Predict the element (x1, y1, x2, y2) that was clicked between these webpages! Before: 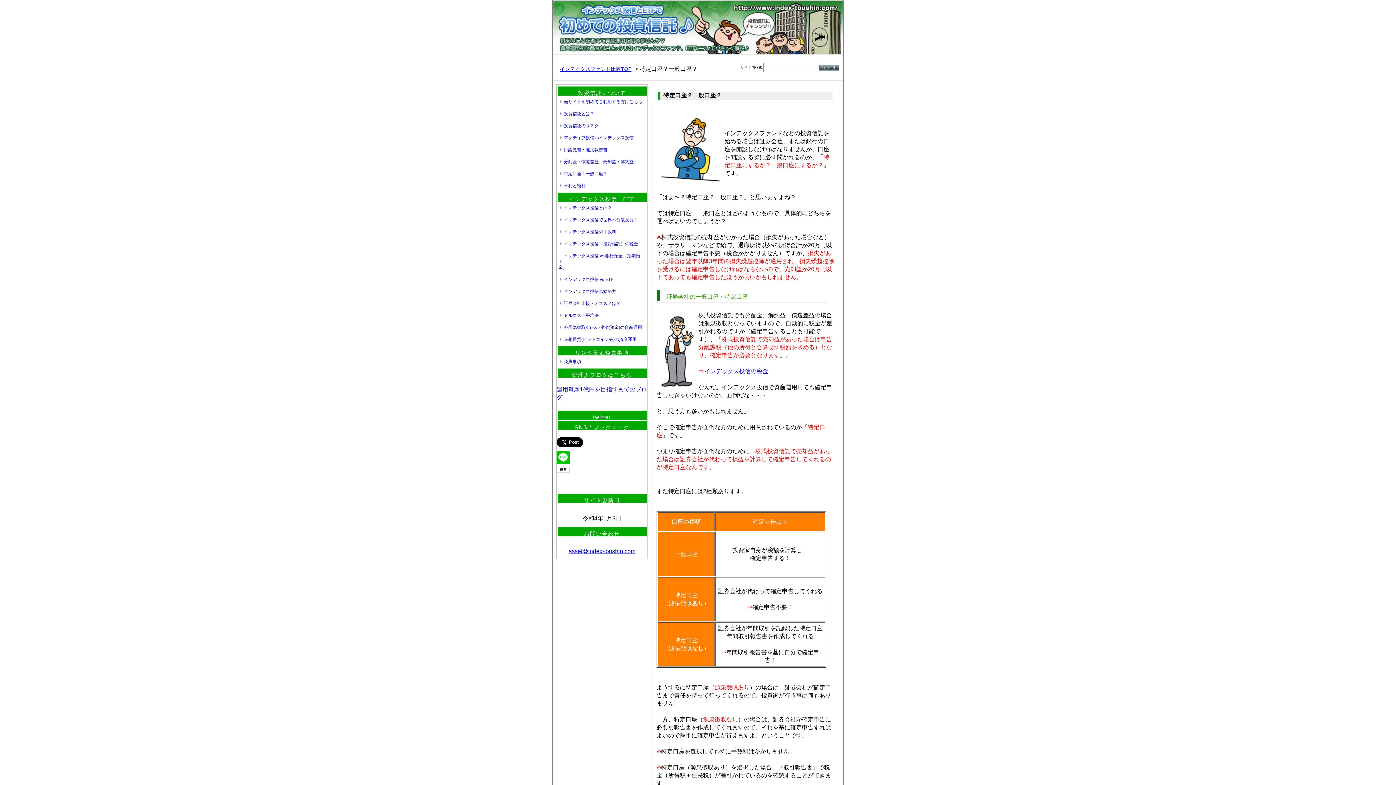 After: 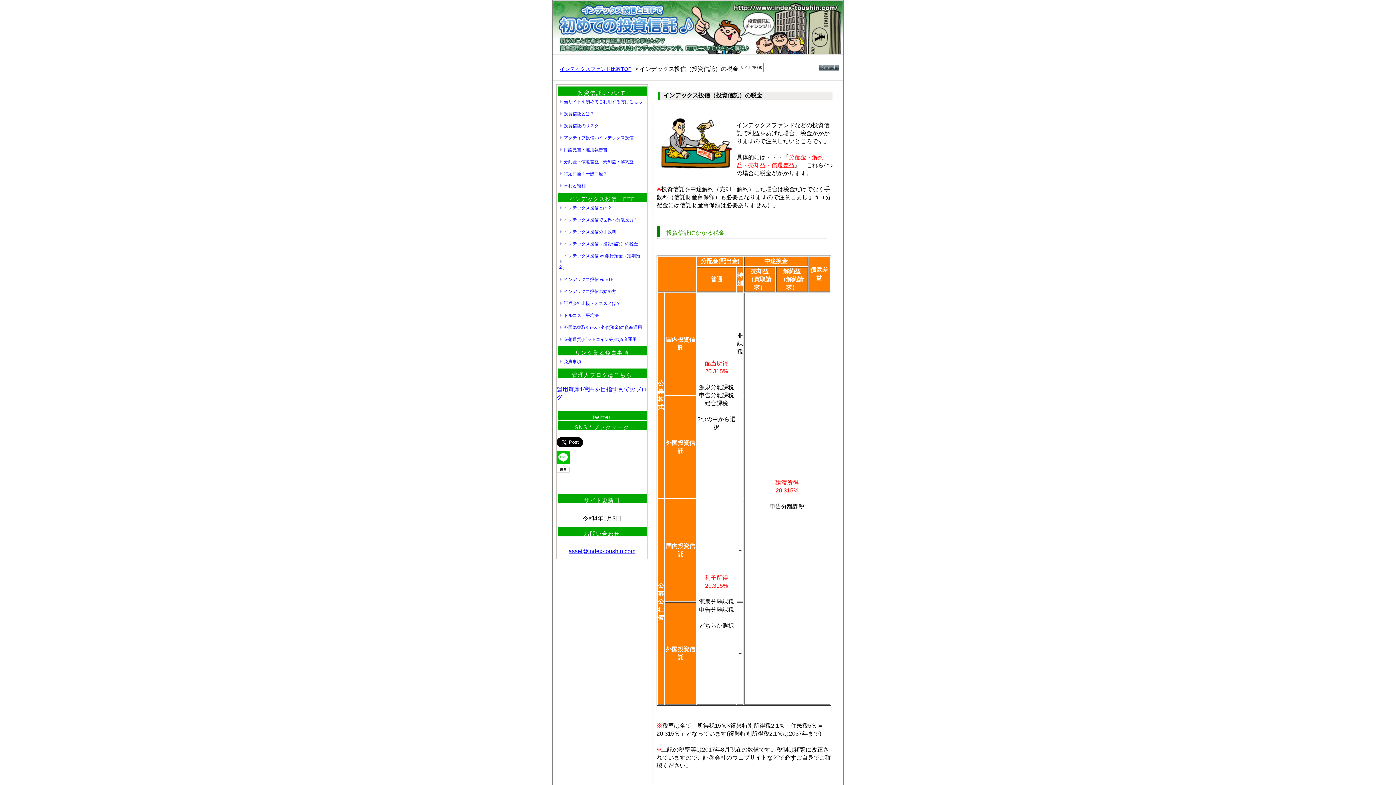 Action: bbox: (704, 368, 768, 374) label: インデックス投信の税金